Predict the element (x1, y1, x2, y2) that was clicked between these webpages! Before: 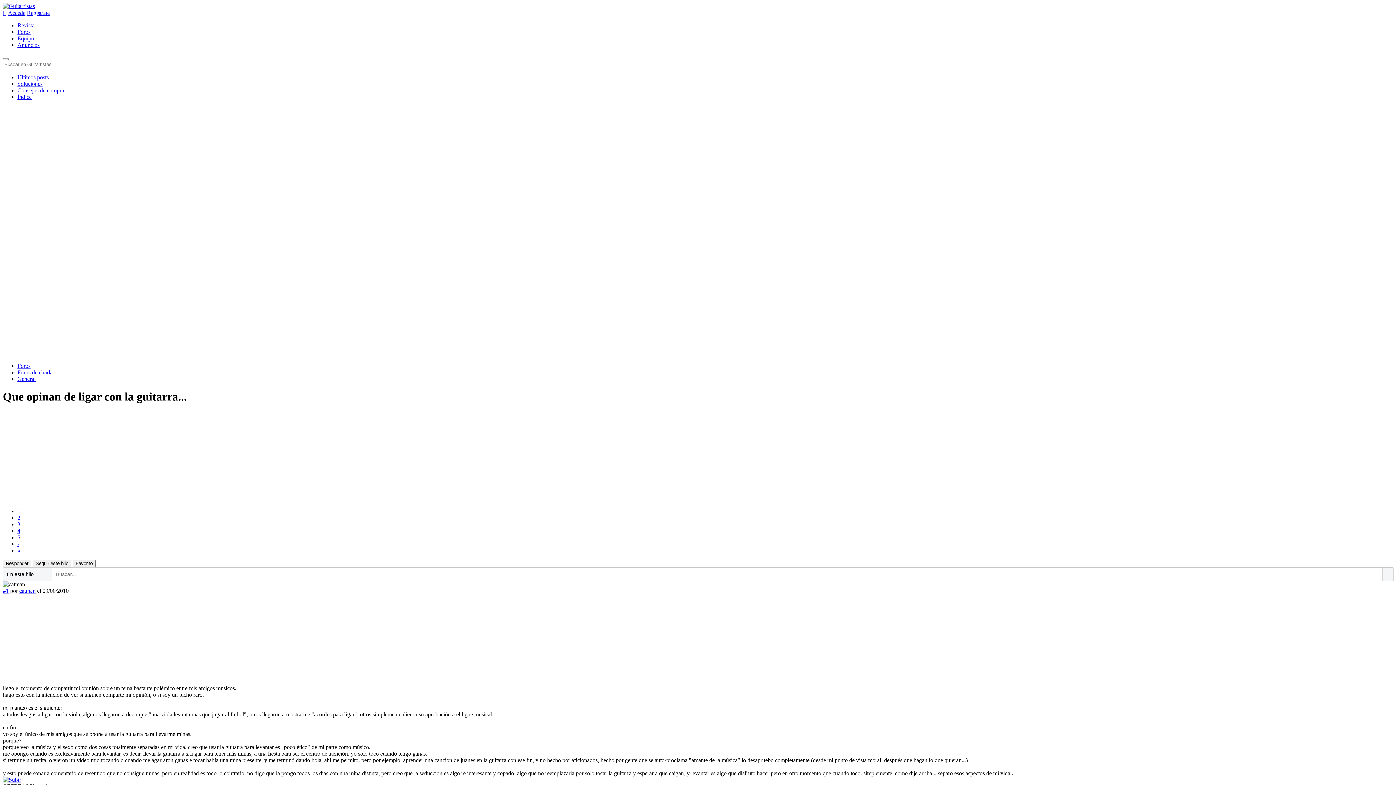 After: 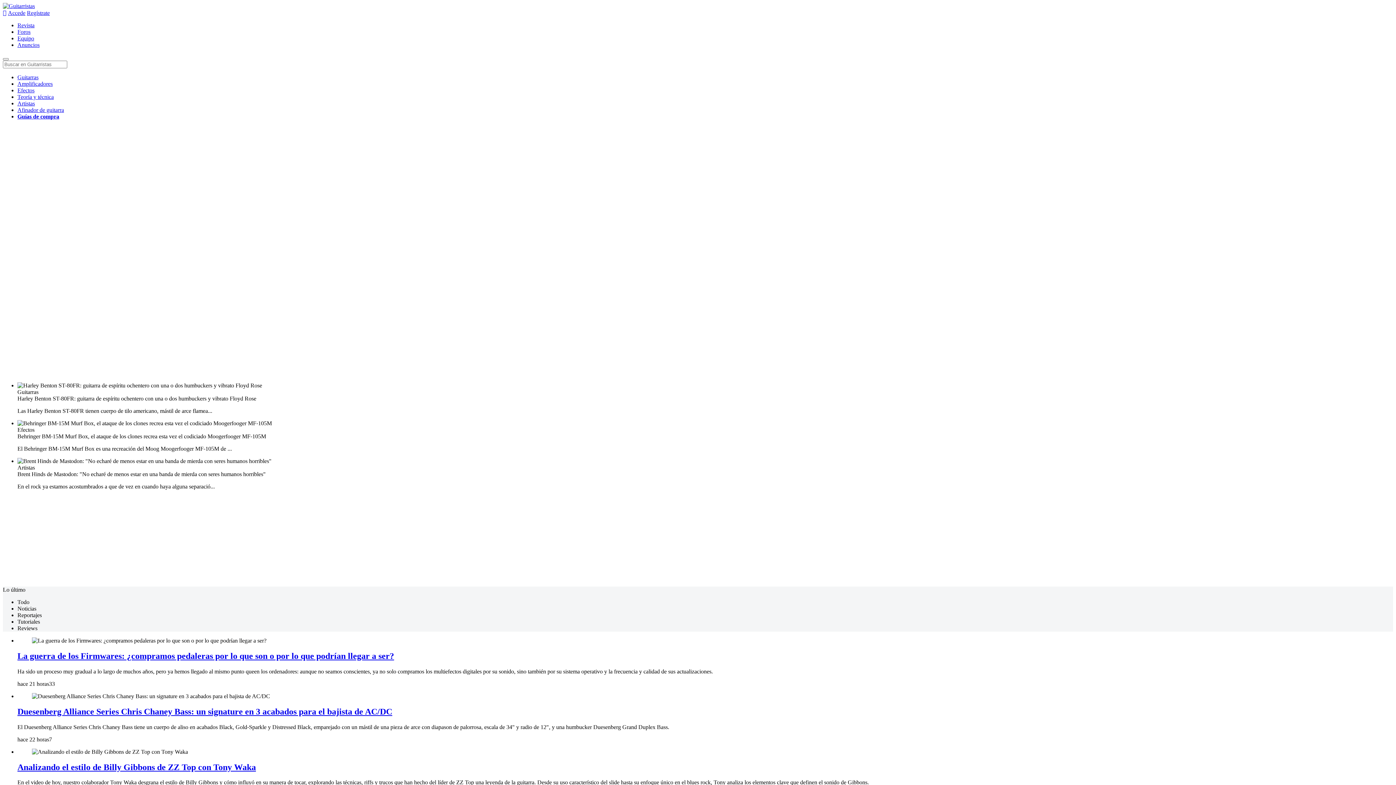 Action: bbox: (2, 2, 34, 9)